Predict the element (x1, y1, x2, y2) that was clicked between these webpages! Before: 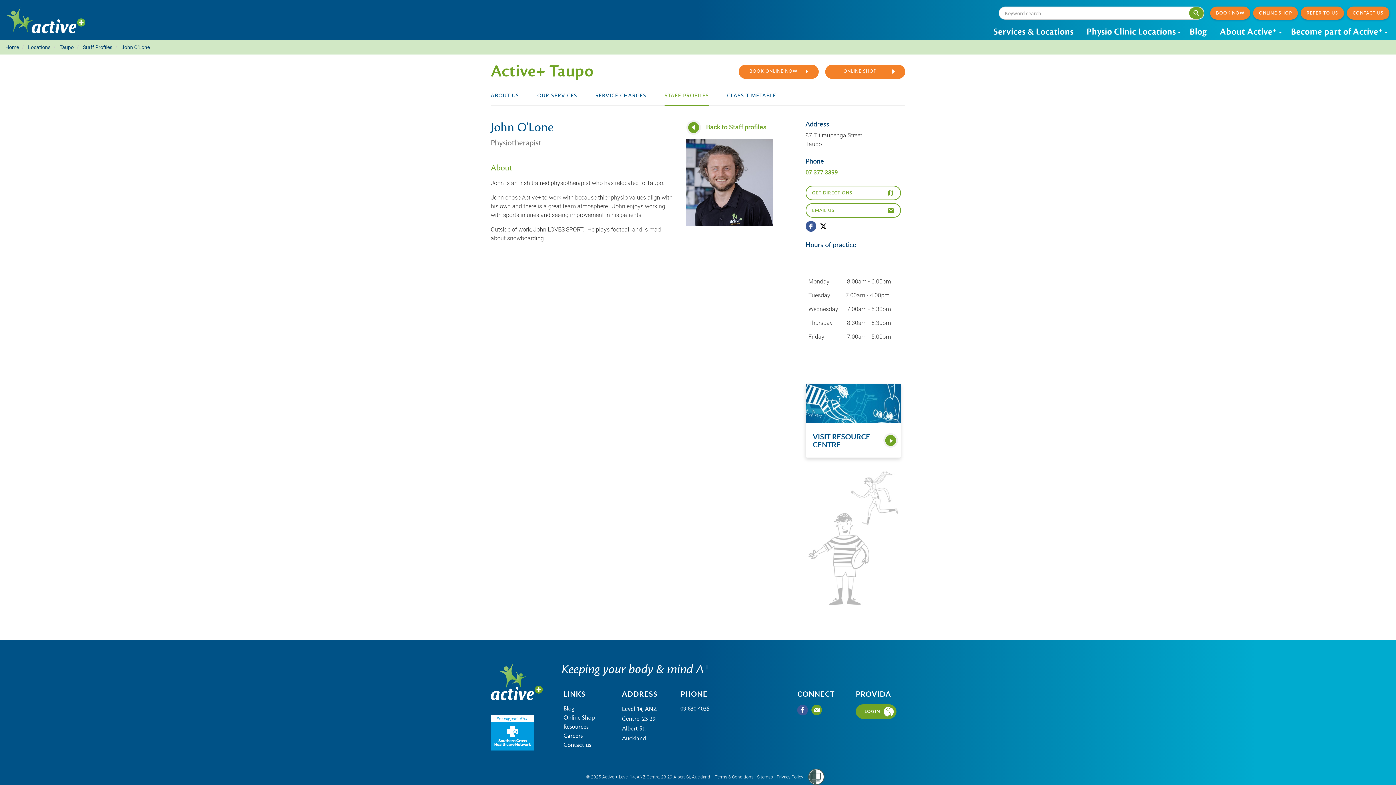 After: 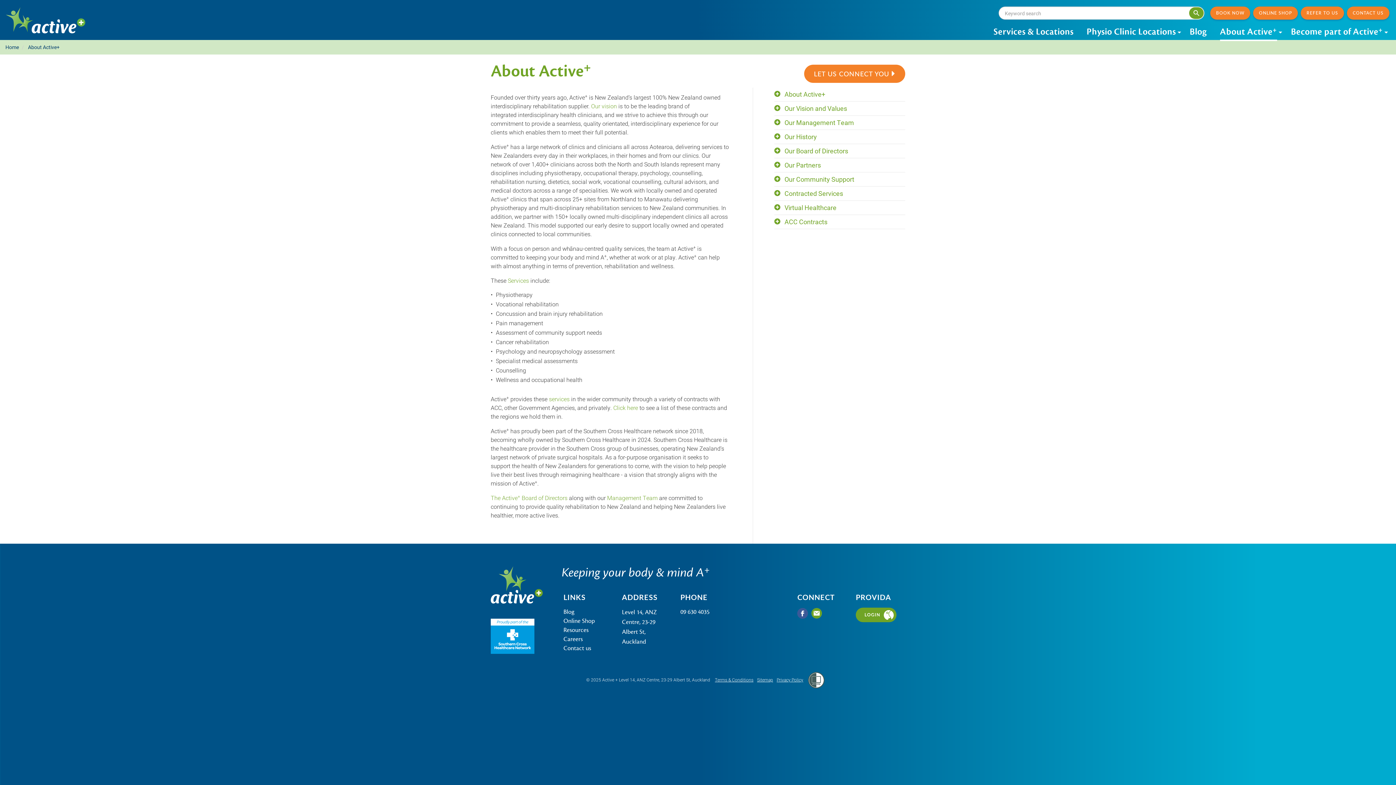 Action: label: About Active+ bbox: (1220, 24, 1277, 41)